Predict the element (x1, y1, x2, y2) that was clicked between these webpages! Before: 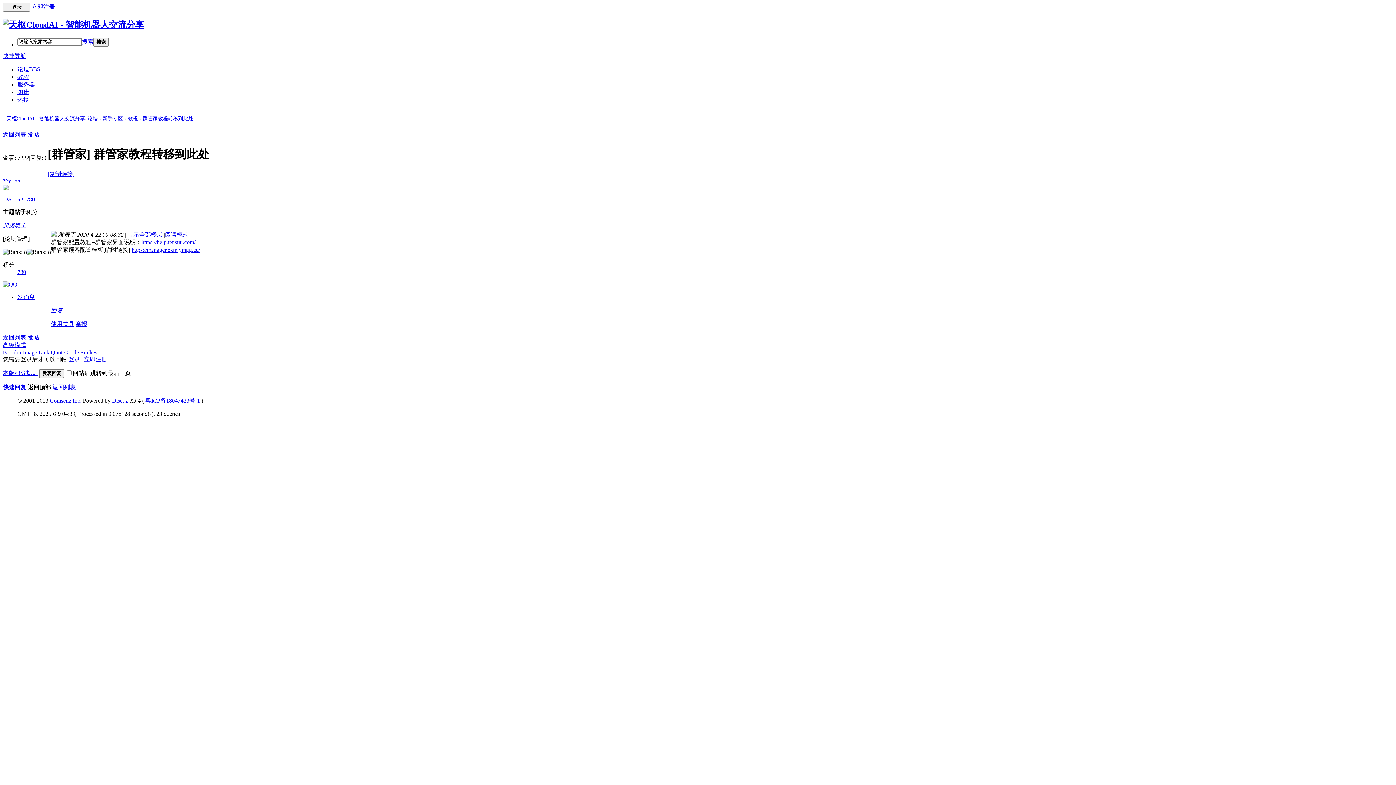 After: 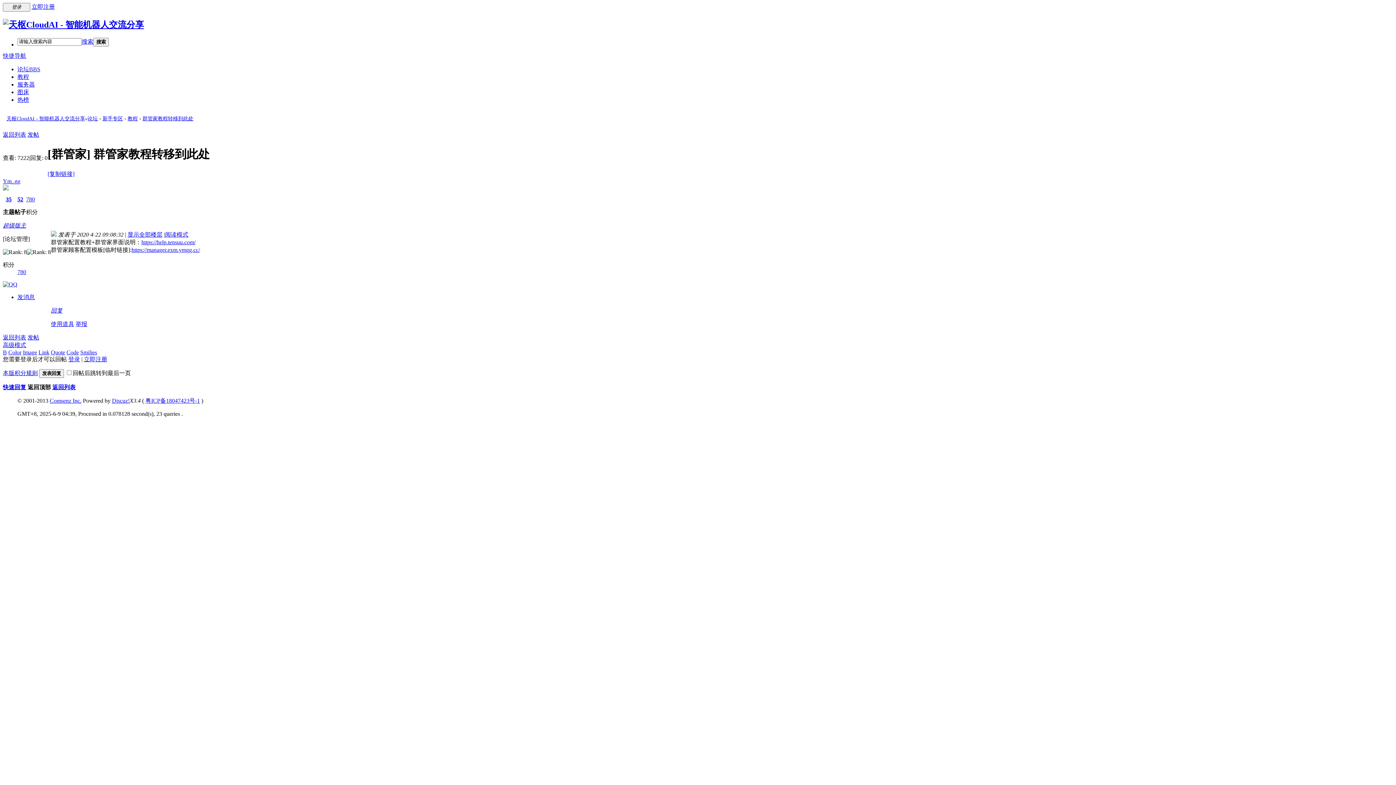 Action: bbox: (2, 178, 20, 184) label: Ym_gg